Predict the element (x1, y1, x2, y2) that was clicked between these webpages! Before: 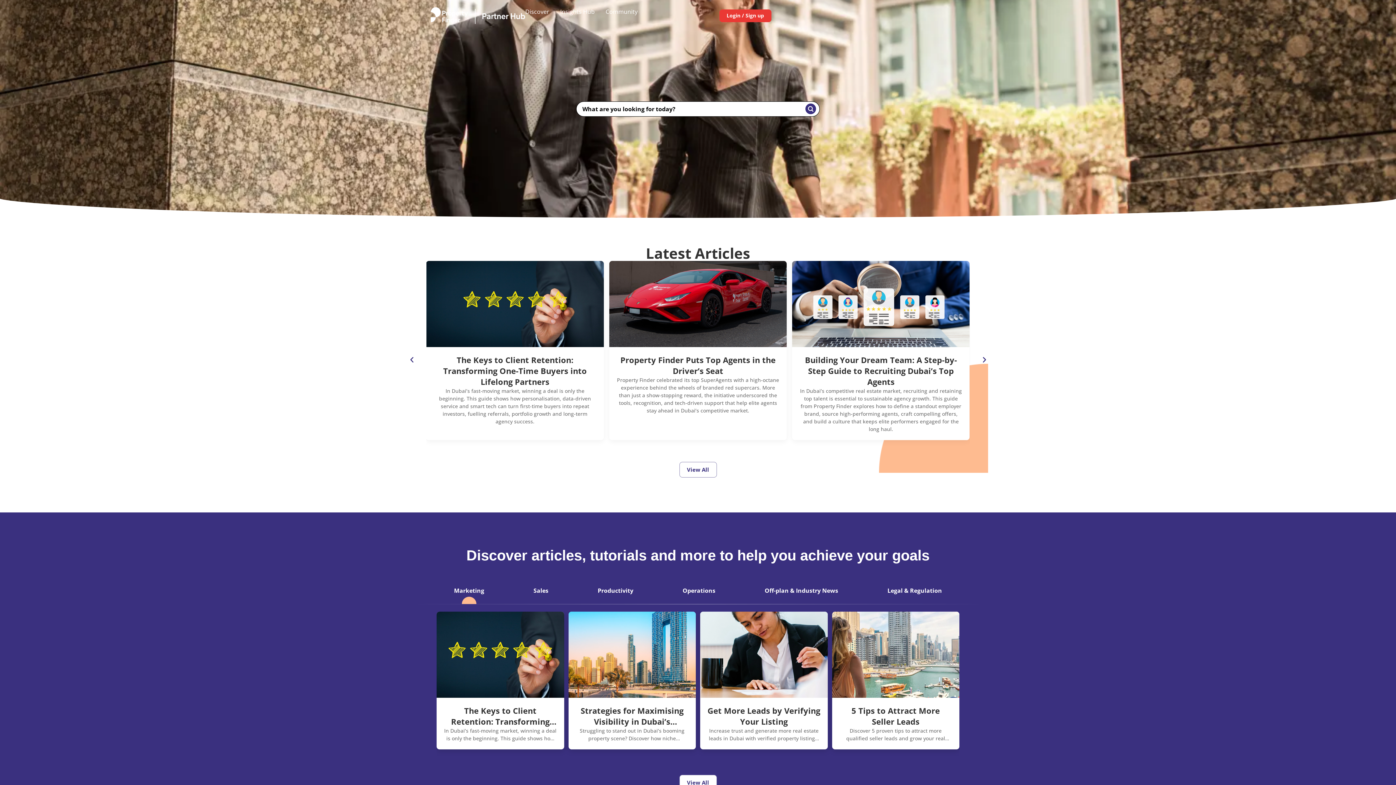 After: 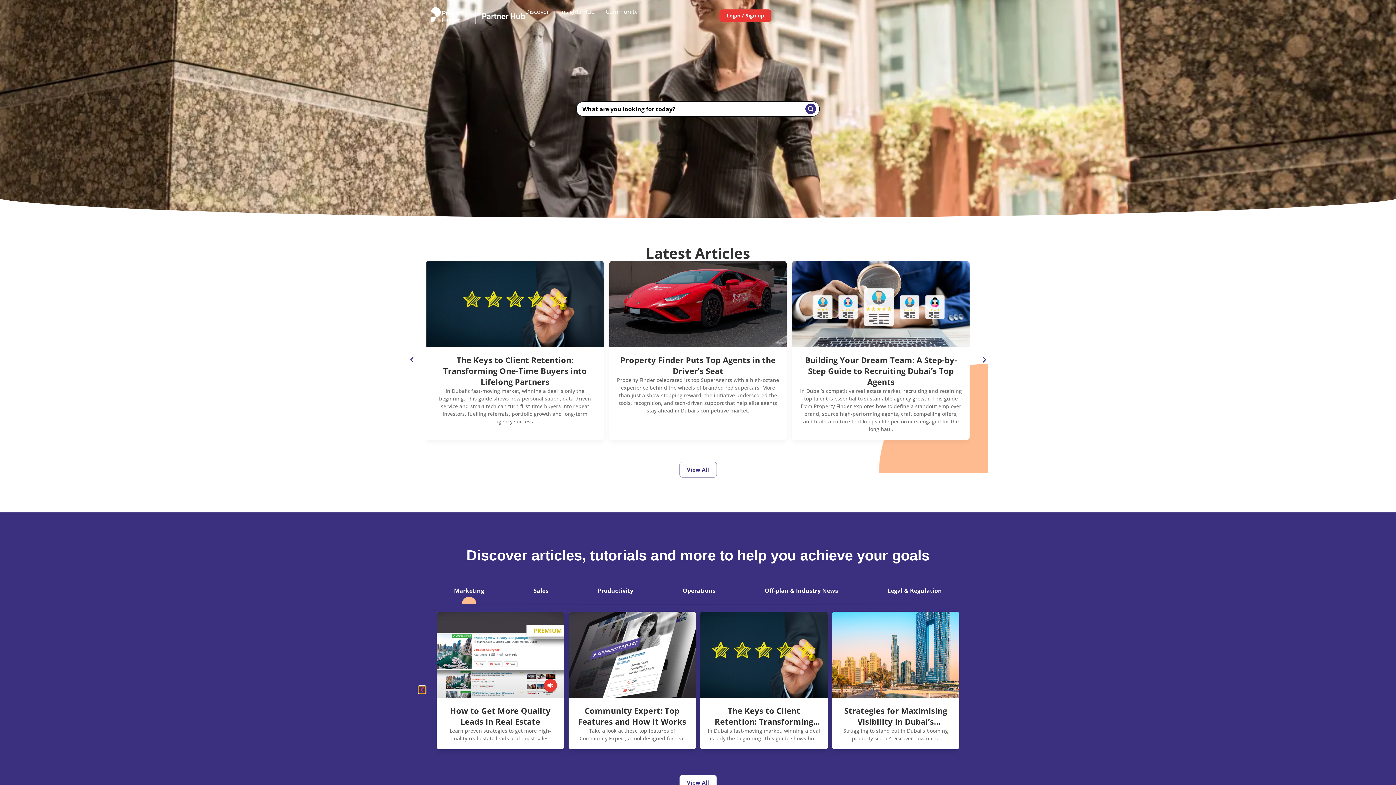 Action: label: Previous slide bbox: (418, 686, 425, 693)